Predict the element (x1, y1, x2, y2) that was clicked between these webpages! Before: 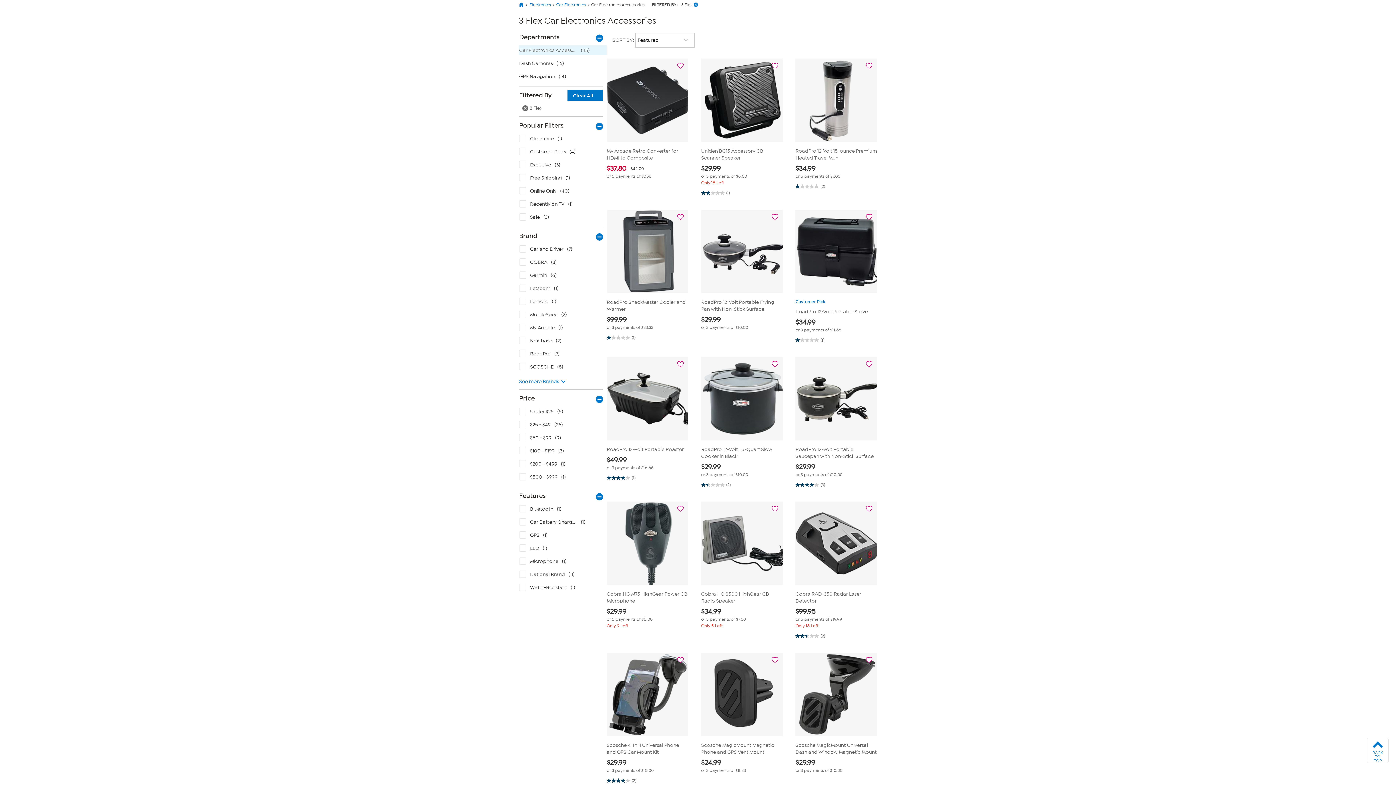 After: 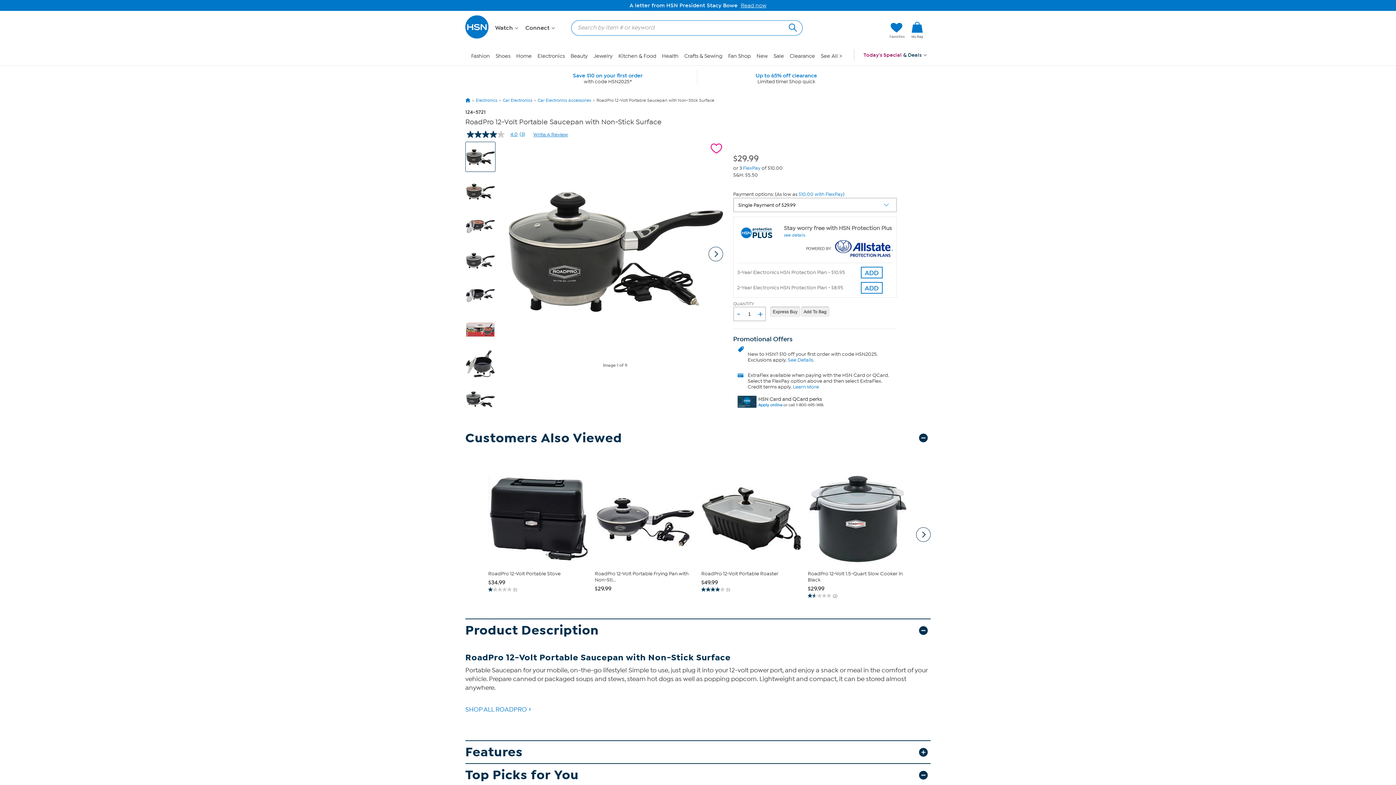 Action: label: RoadPro 12-Volt Portable Saucepan with Non-Stick Surface bbox: (795, 443, 877, 456)